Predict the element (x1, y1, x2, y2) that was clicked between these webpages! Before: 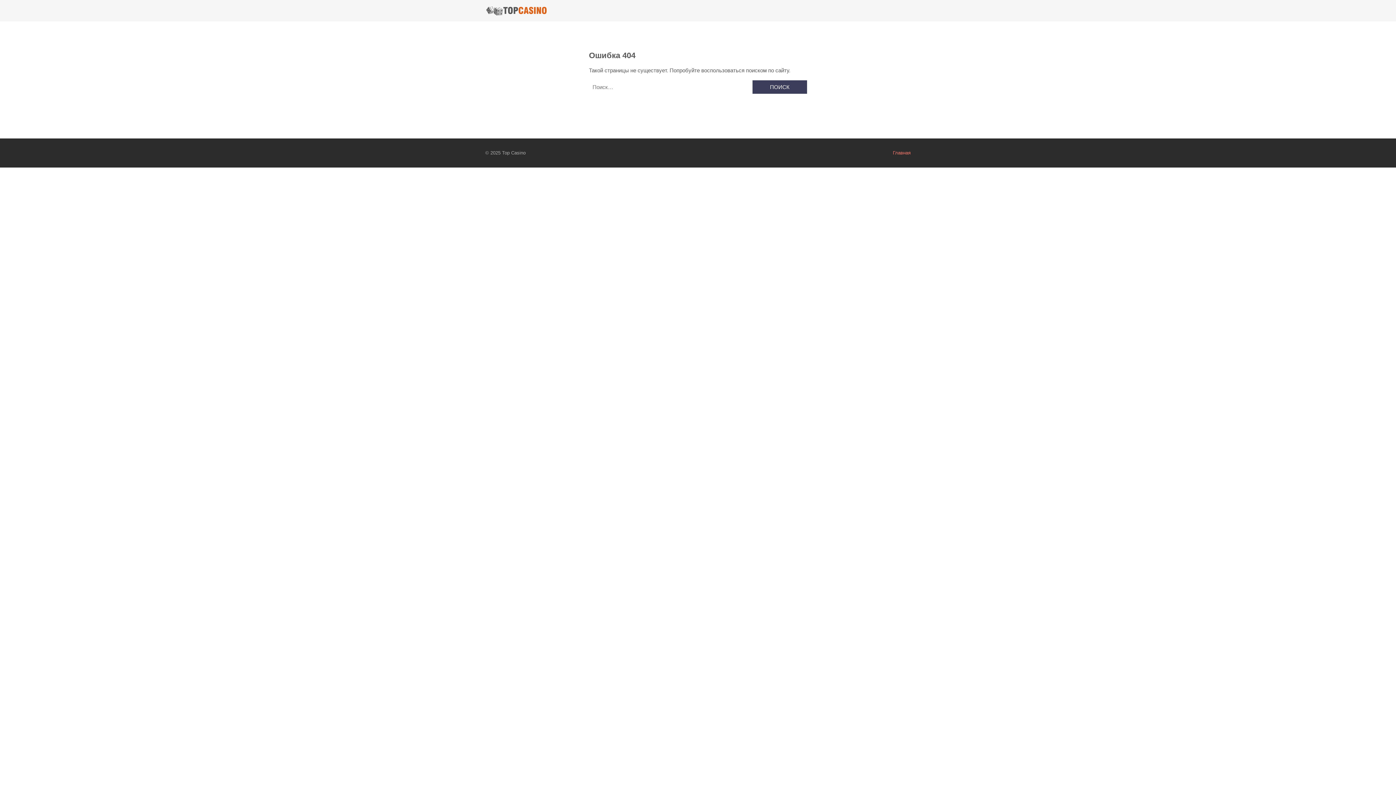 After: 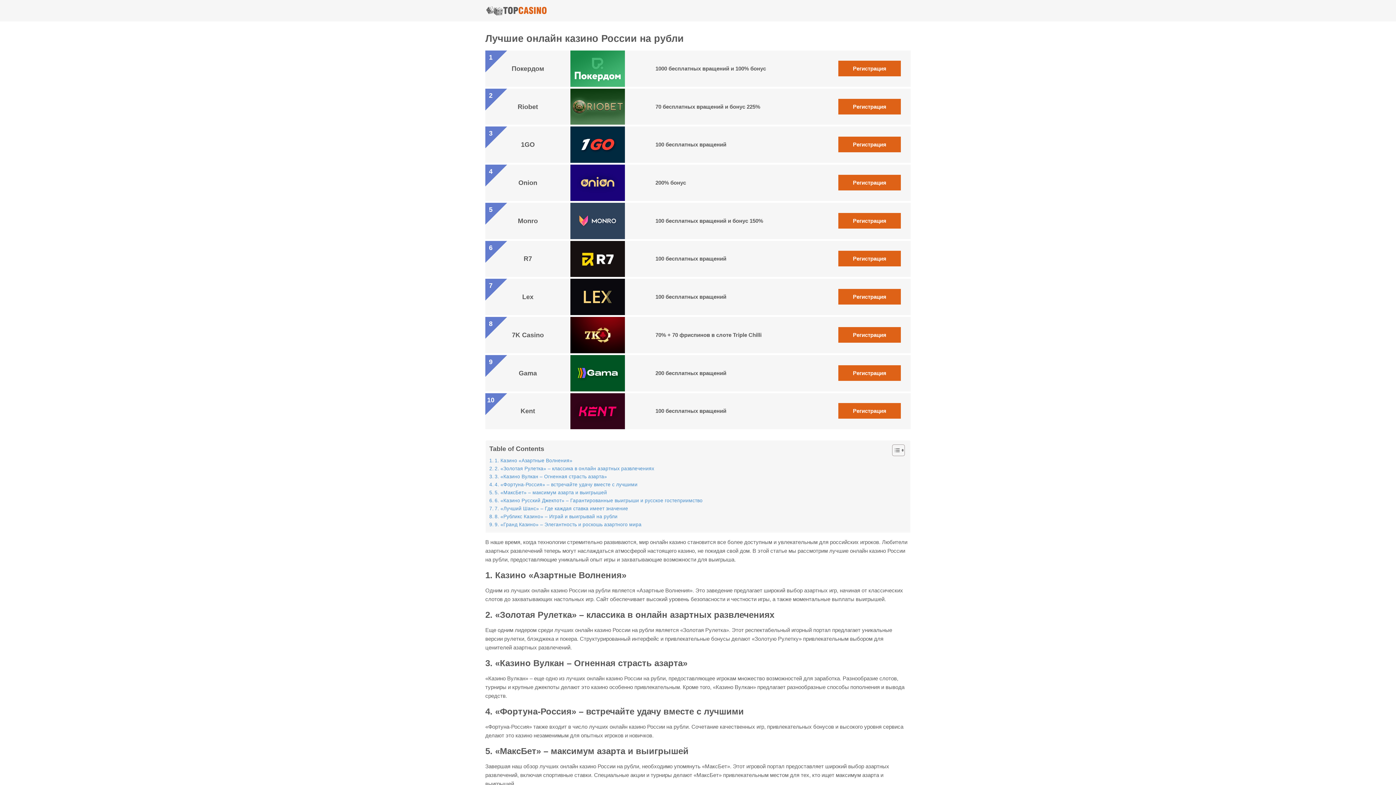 Action: bbox: (893, 150, 910, 155) label: Главная